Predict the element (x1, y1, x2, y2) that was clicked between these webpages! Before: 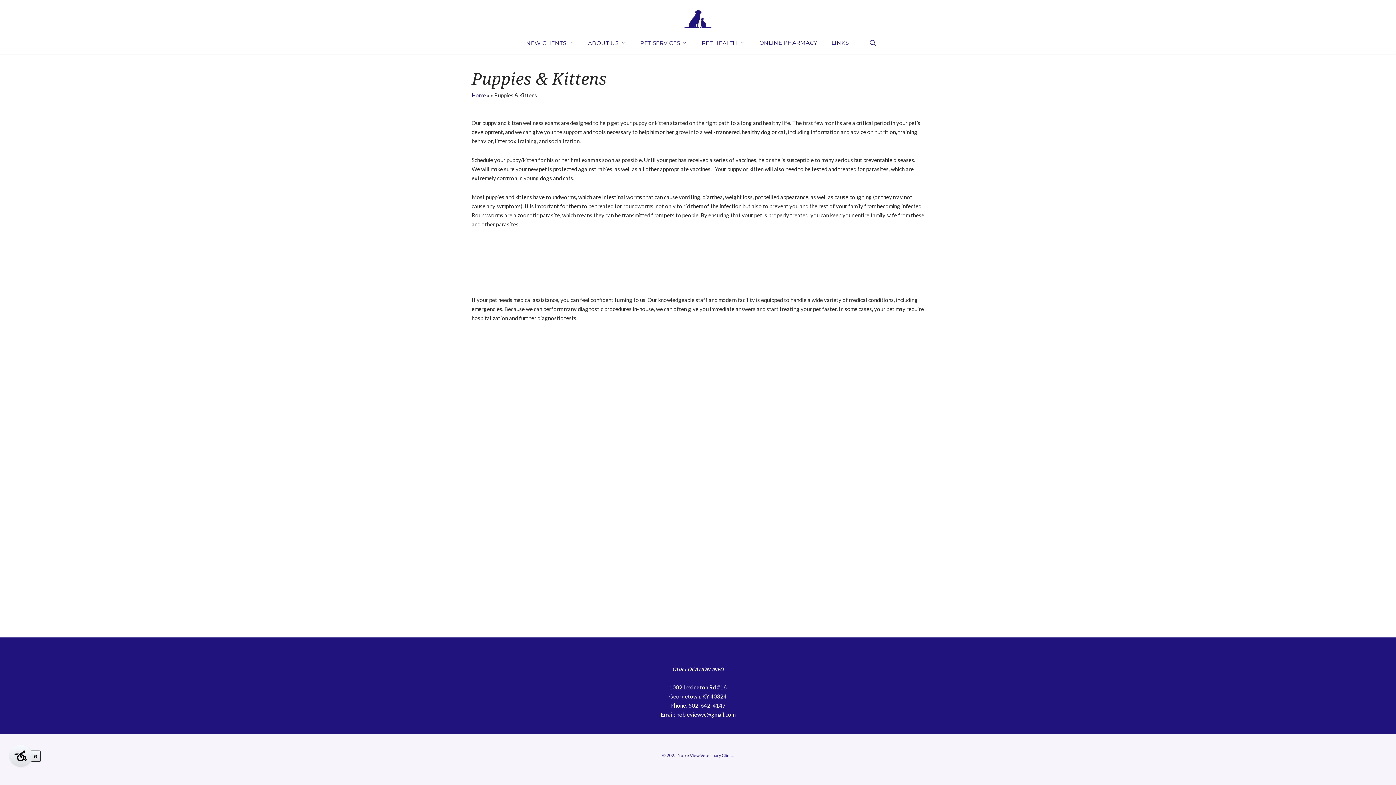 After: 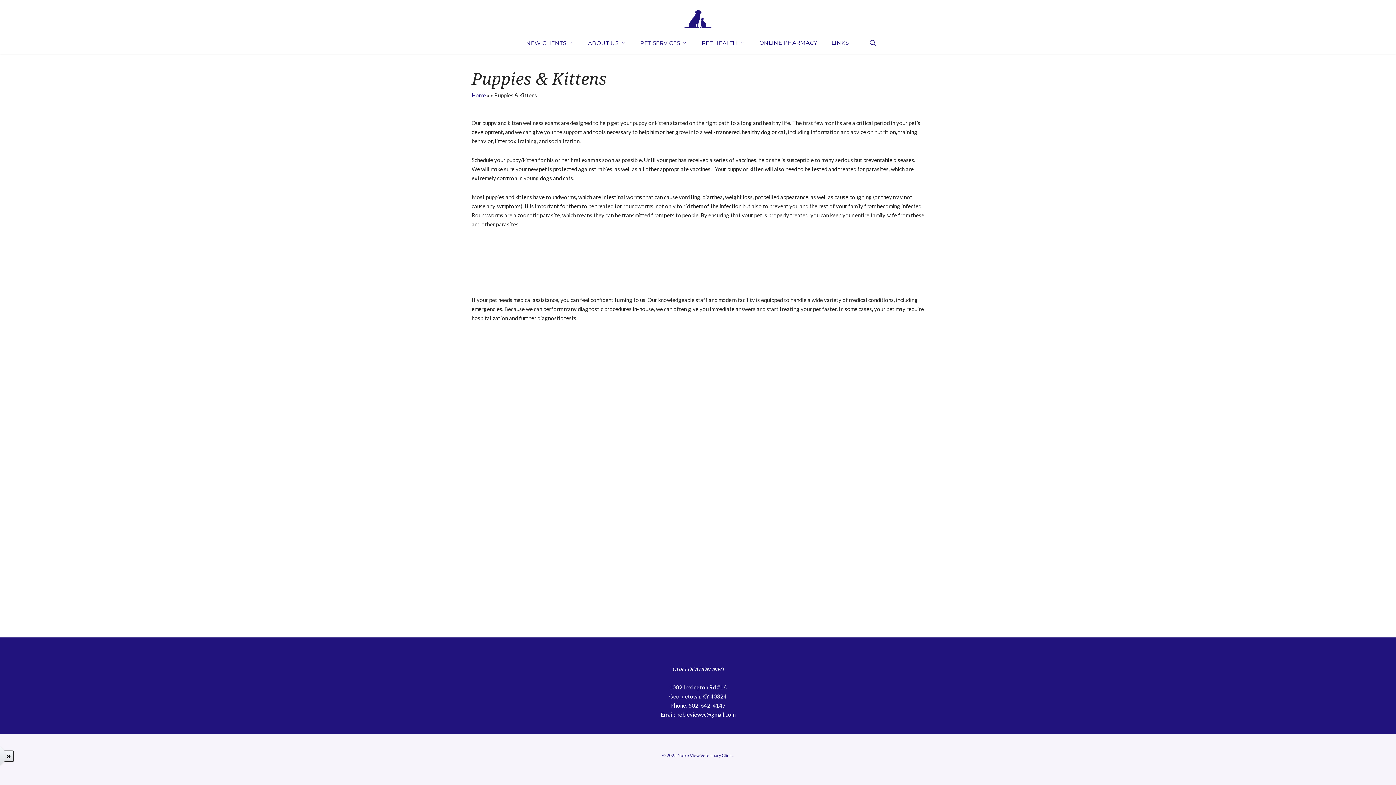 Action: label: « bbox: (24, 750, 40, 762)